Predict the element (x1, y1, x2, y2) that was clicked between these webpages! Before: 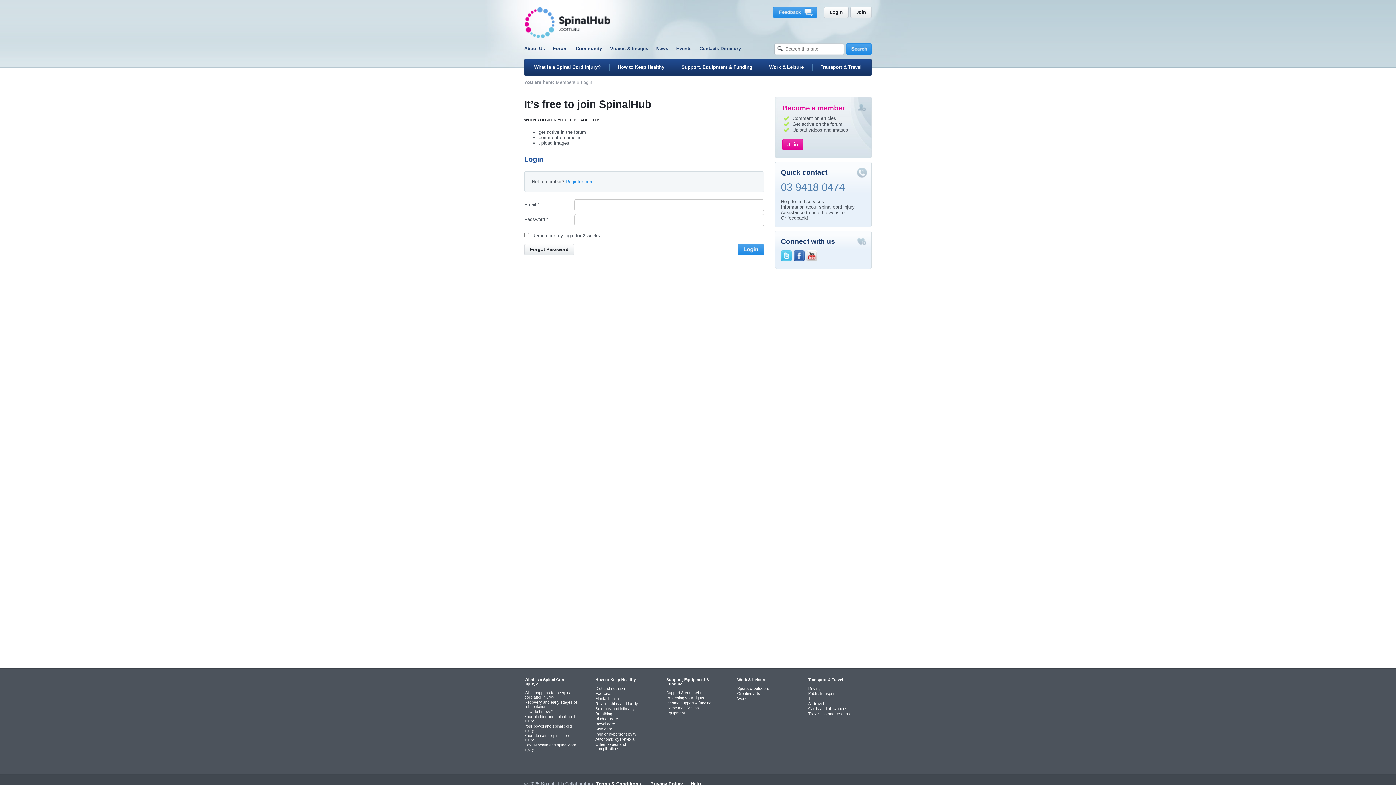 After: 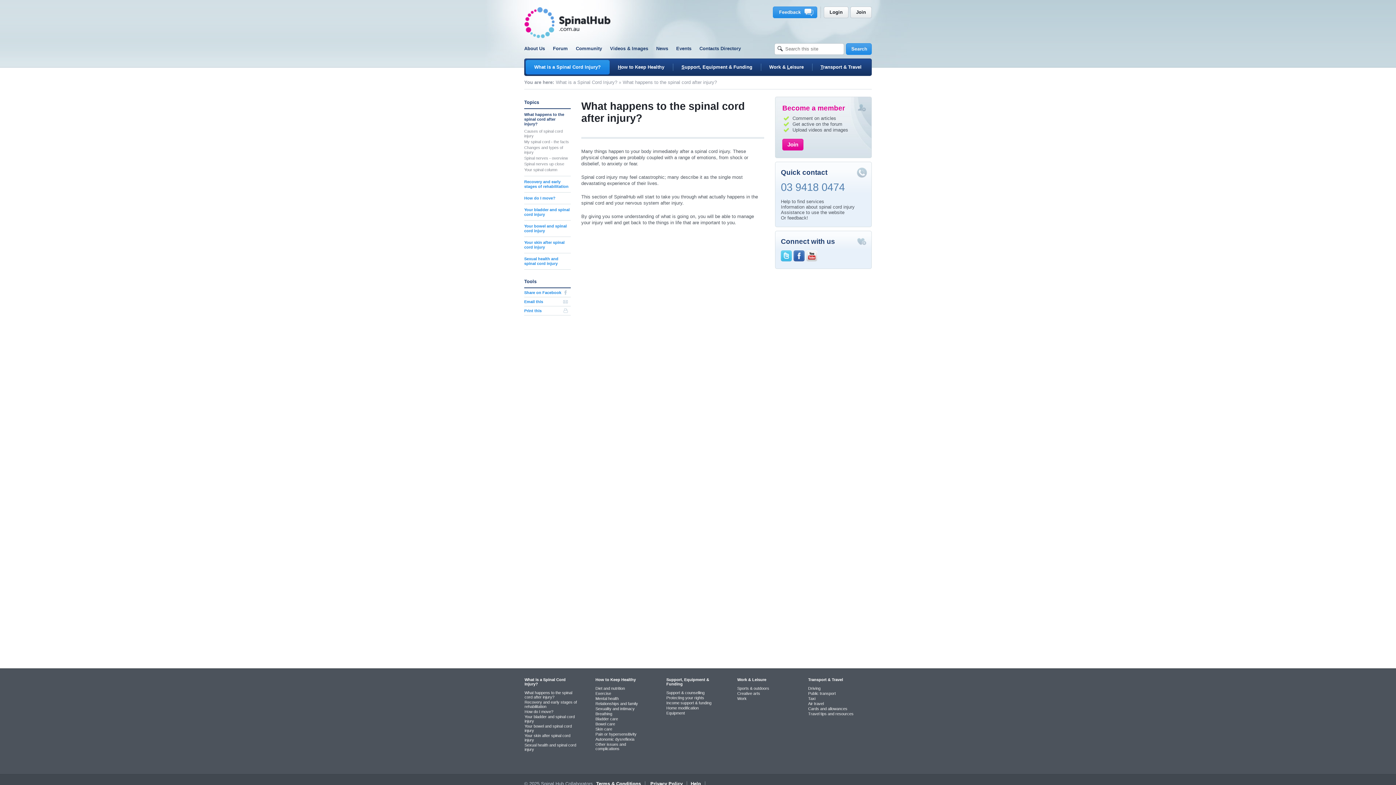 Action: bbox: (524, 690, 572, 699) label: What happens to the spinal cord after injury?